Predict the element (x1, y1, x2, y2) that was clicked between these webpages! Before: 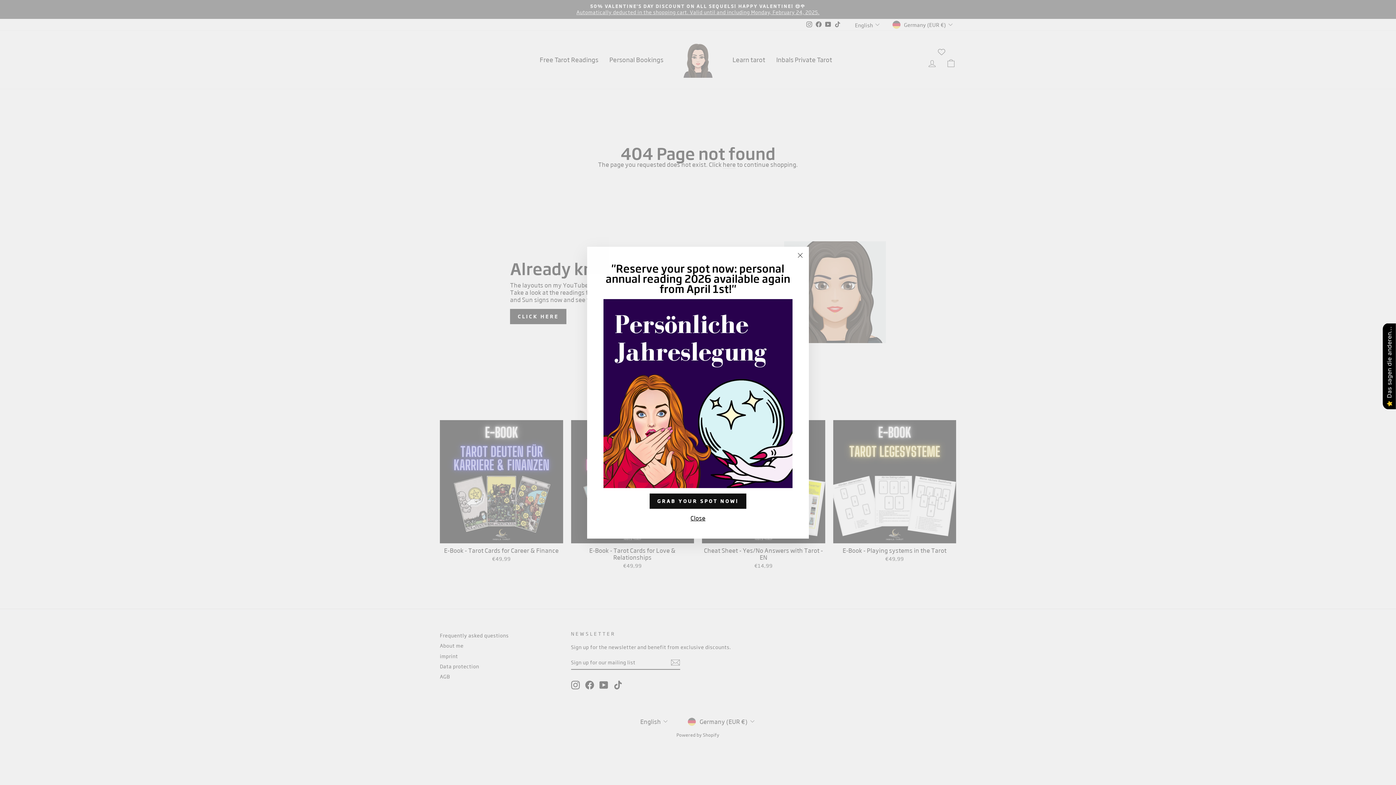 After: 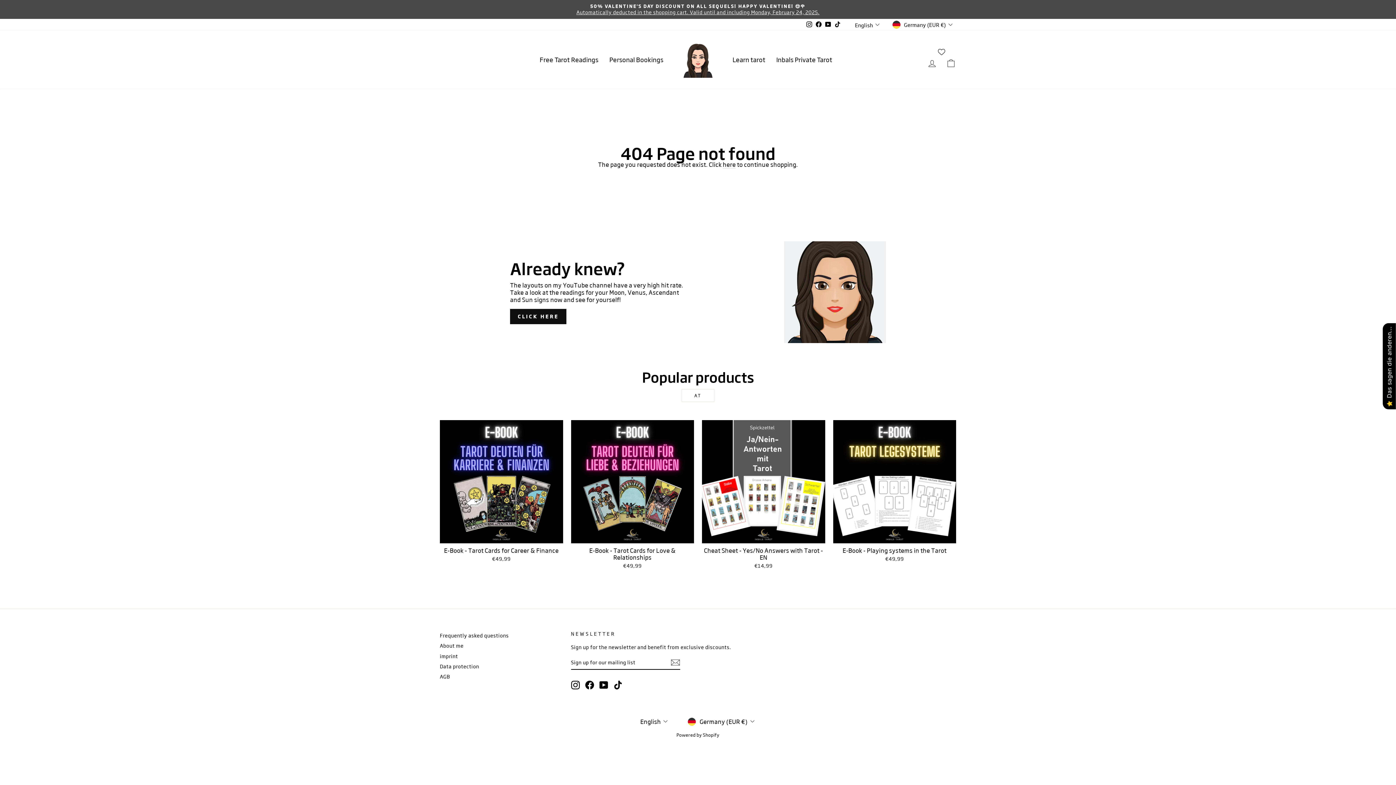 Action: bbox: (791, 257, 809, 275) label: "Close (Esc)"